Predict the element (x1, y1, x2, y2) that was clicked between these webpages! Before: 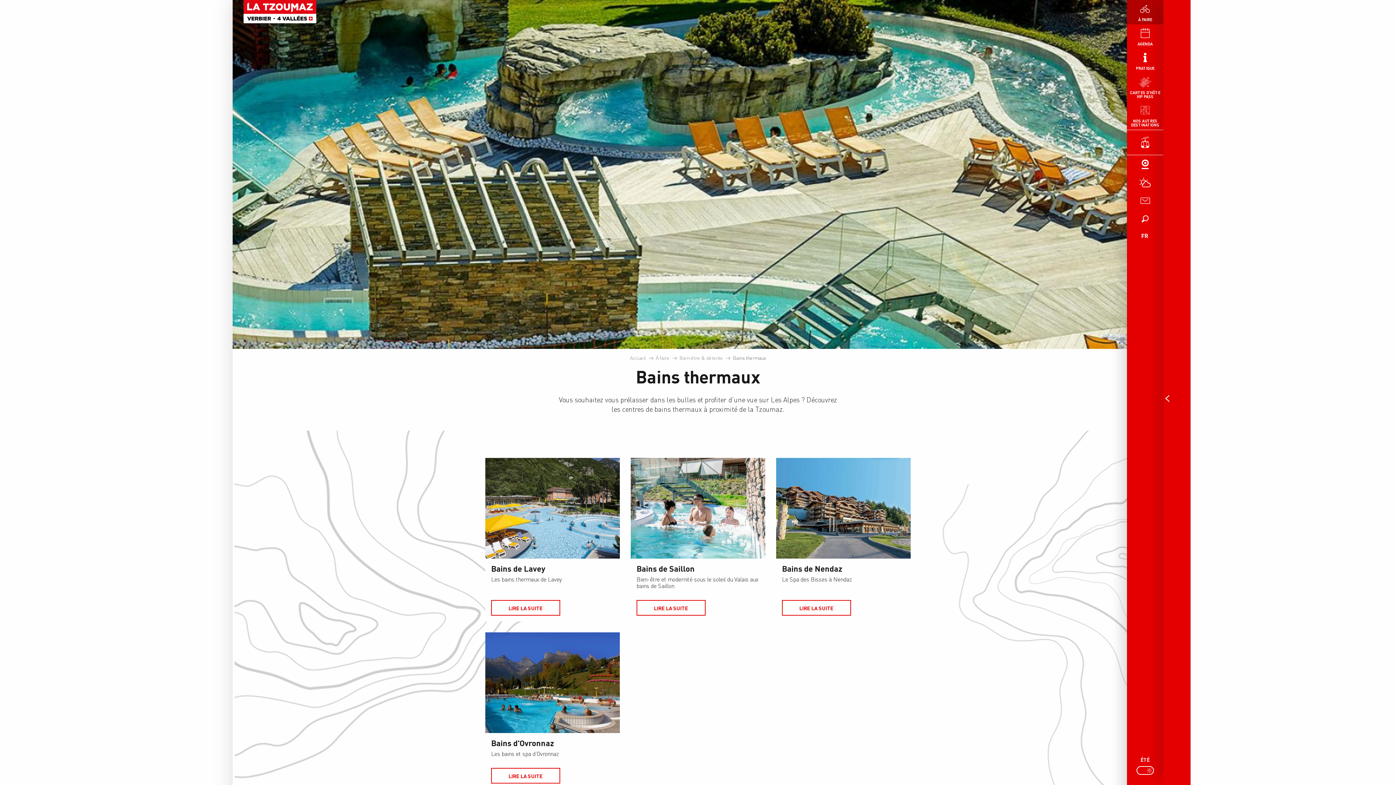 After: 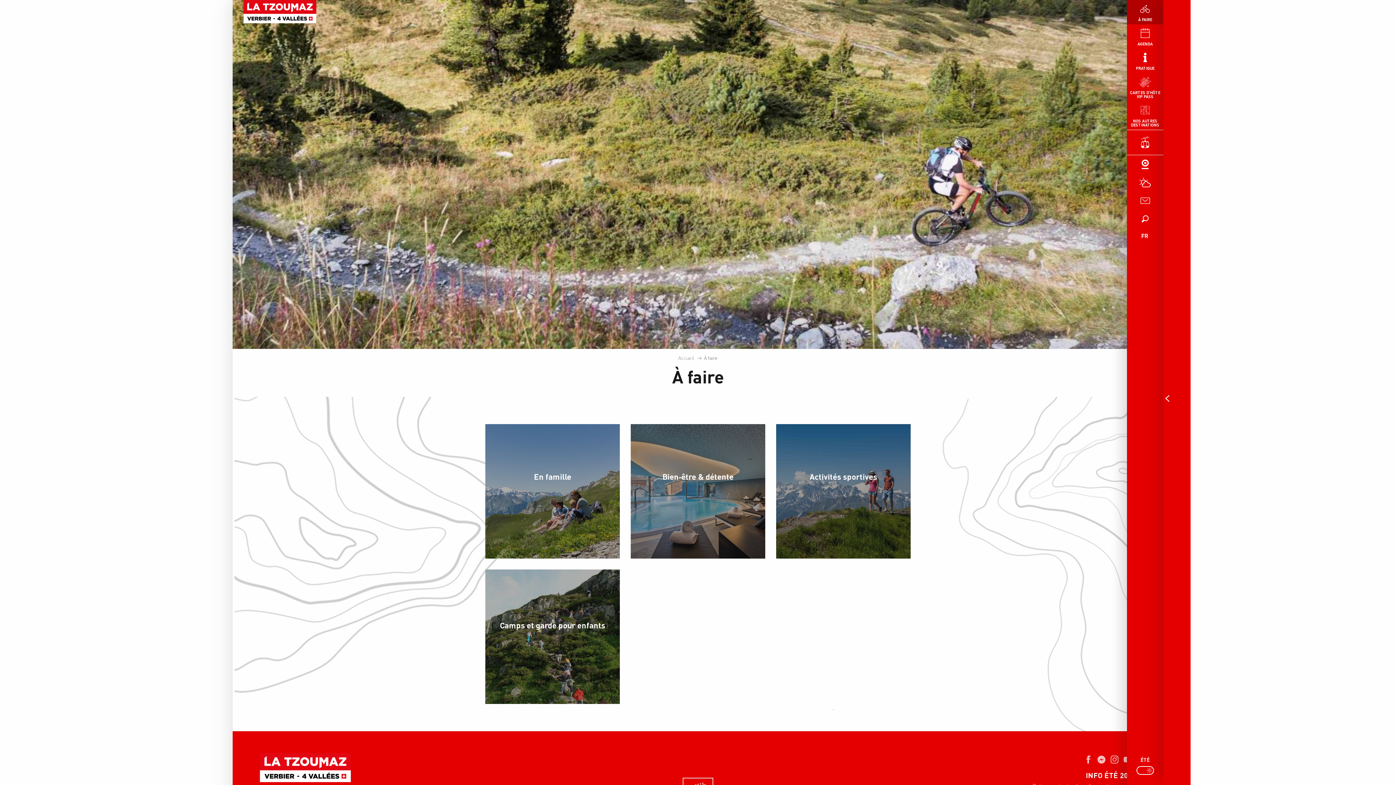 Action: bbox: (656, 355, 669, 361) label: À faire